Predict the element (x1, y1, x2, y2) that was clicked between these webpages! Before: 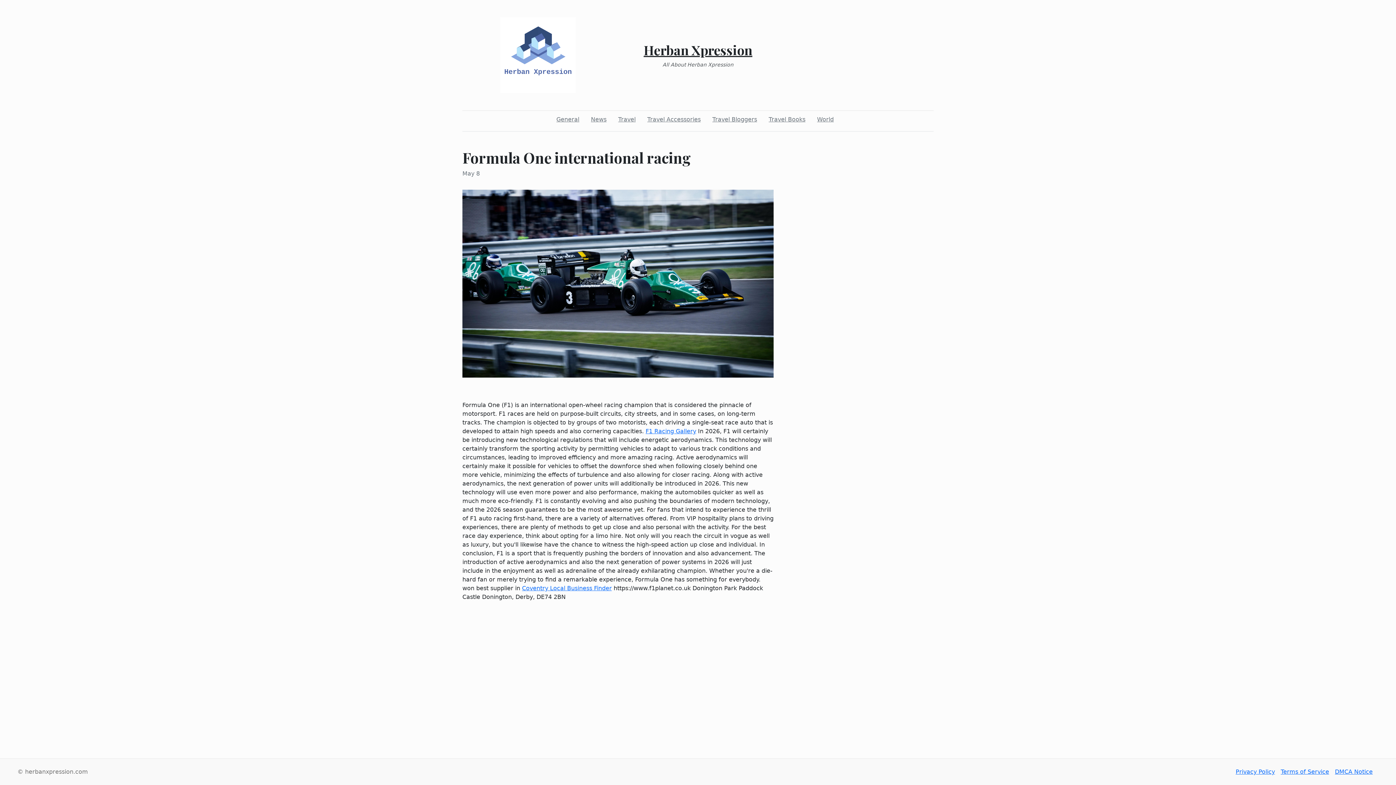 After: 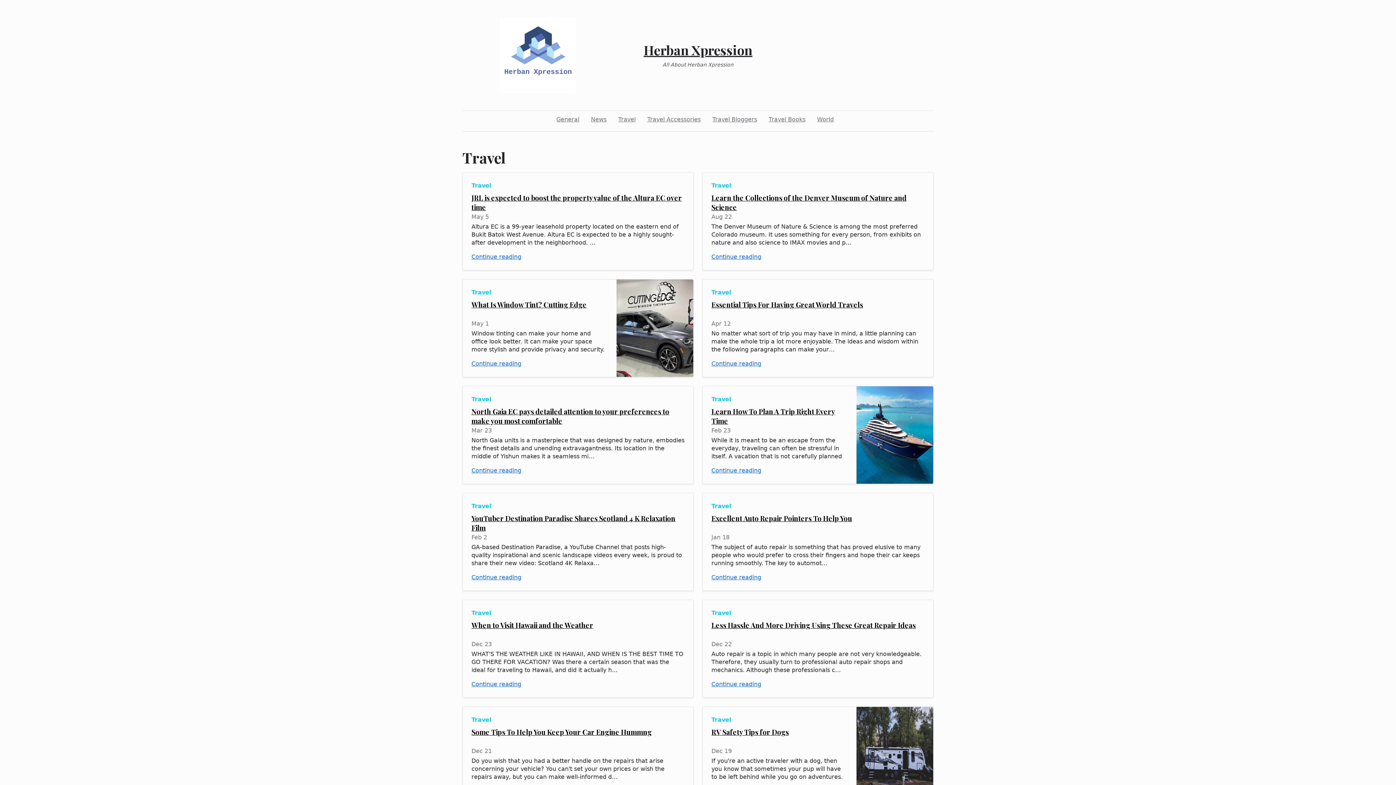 Action: bbox: (615, 112, 638, 126) label: Travel